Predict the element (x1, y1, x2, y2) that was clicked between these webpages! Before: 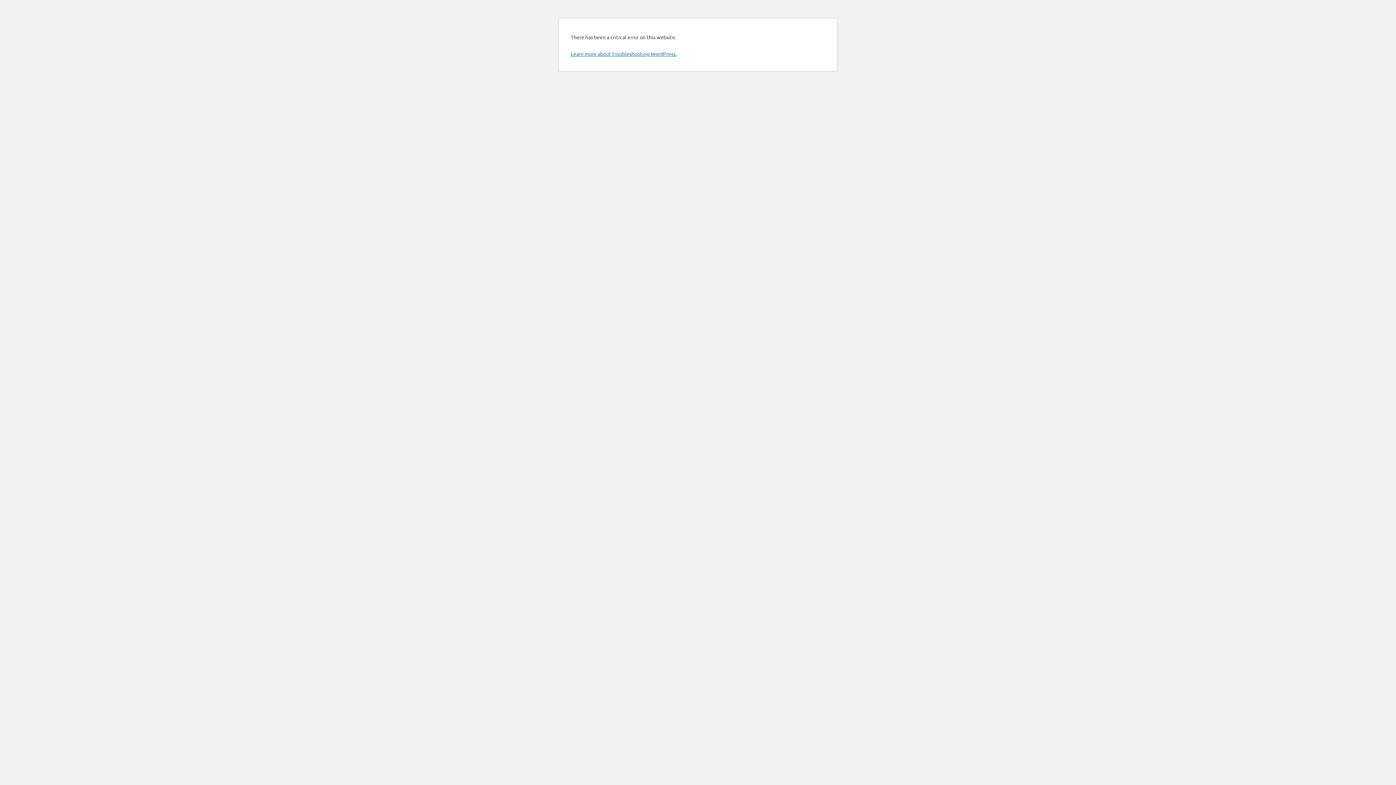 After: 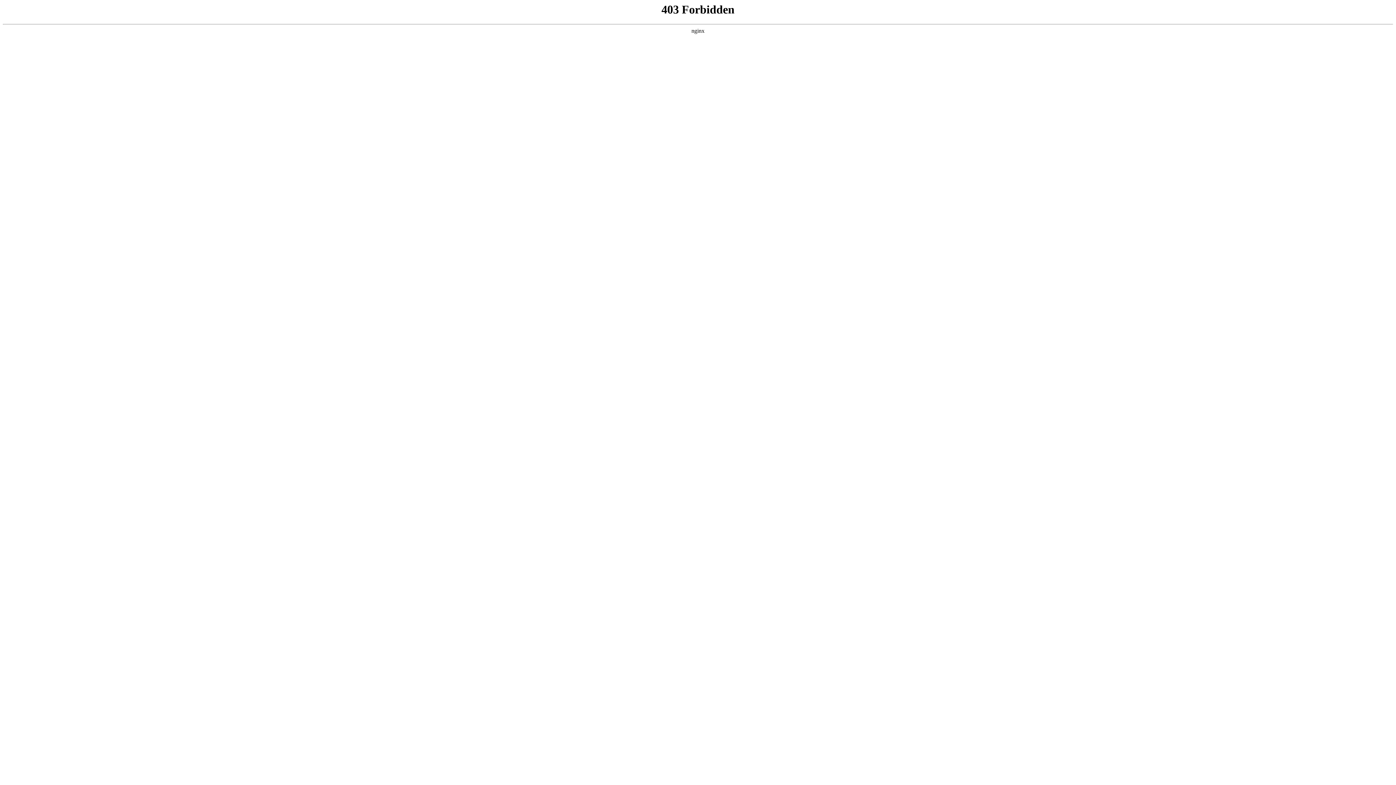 Action: bbox: (570, 50, 676, 57) label: Learn more about troubleshooting WordPress.